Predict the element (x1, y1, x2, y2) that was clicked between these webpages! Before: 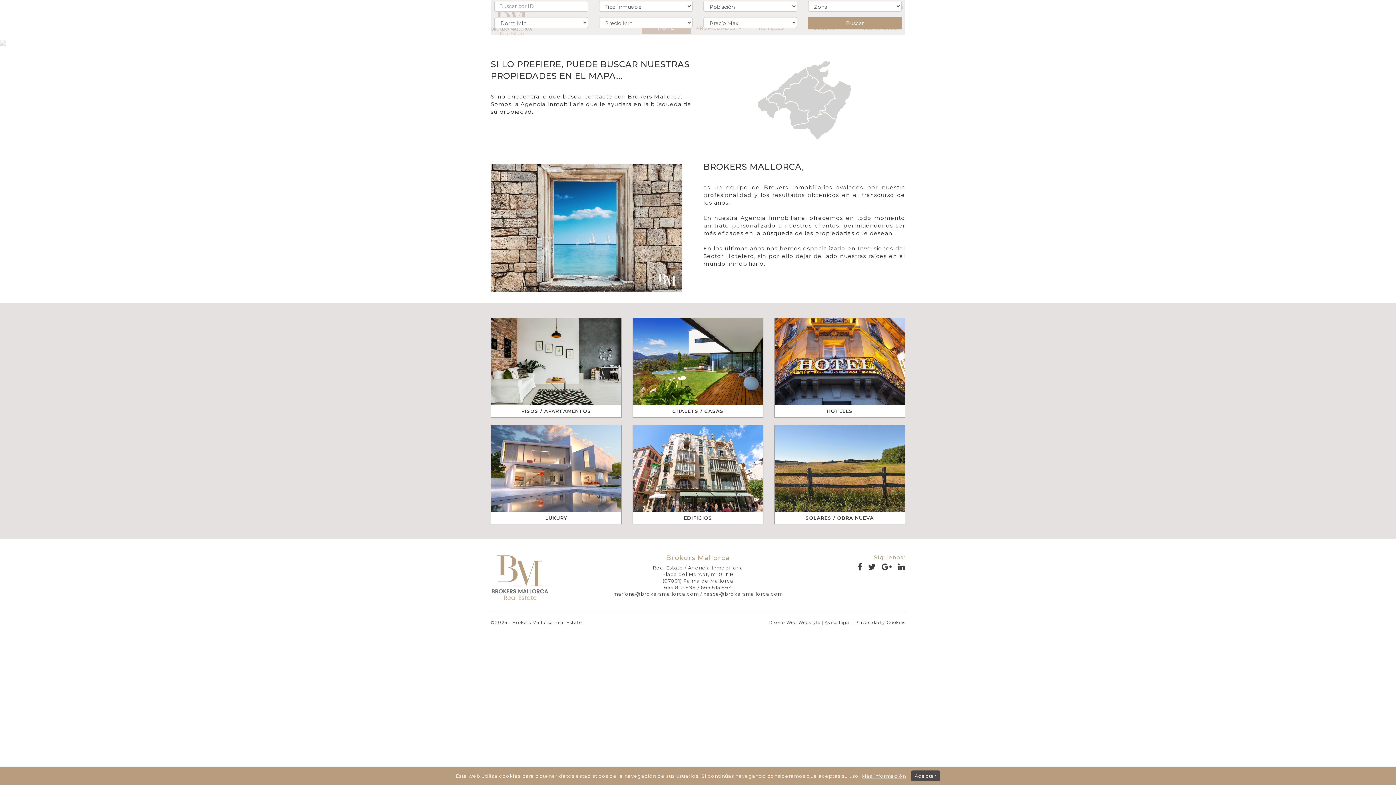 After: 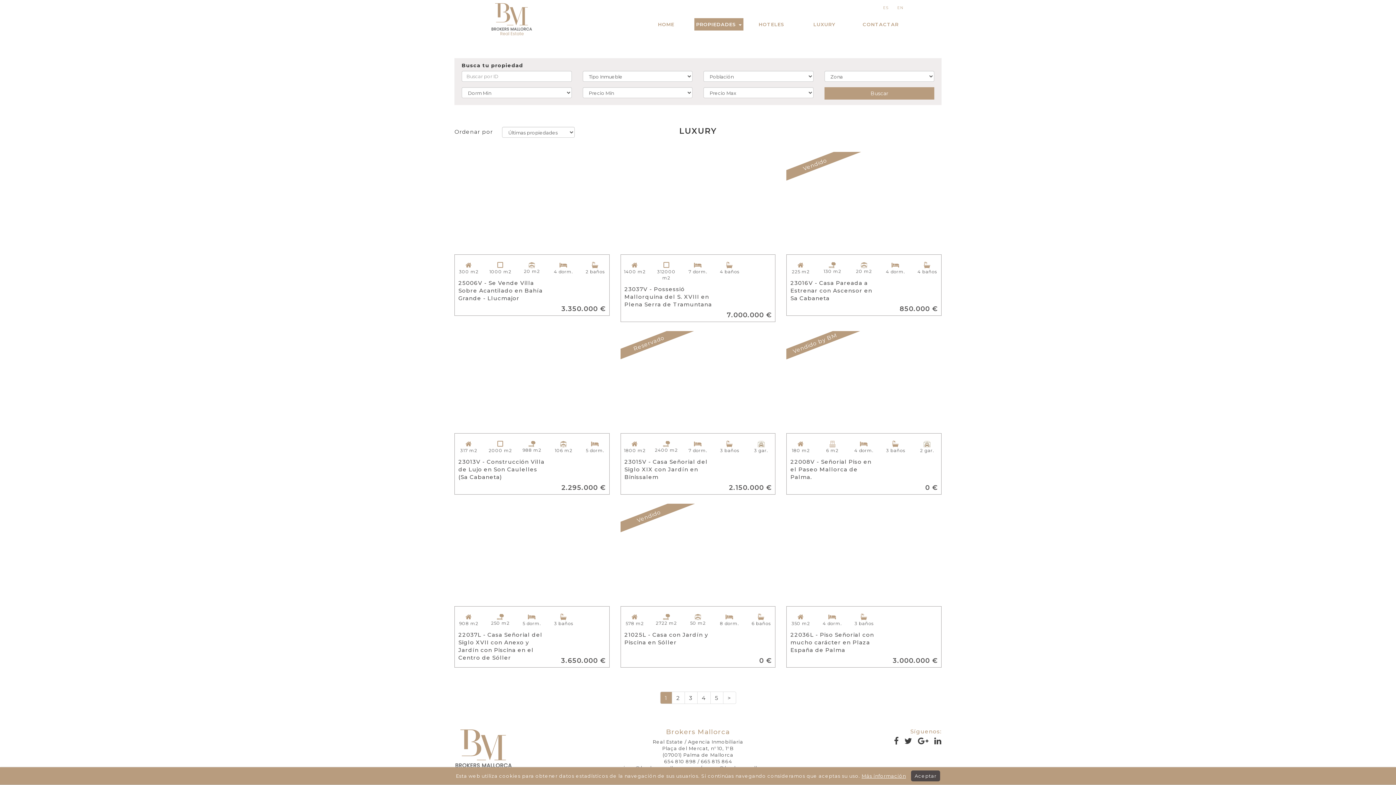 Action: bbox: (491, 425, 621, 524) label: LUXURY